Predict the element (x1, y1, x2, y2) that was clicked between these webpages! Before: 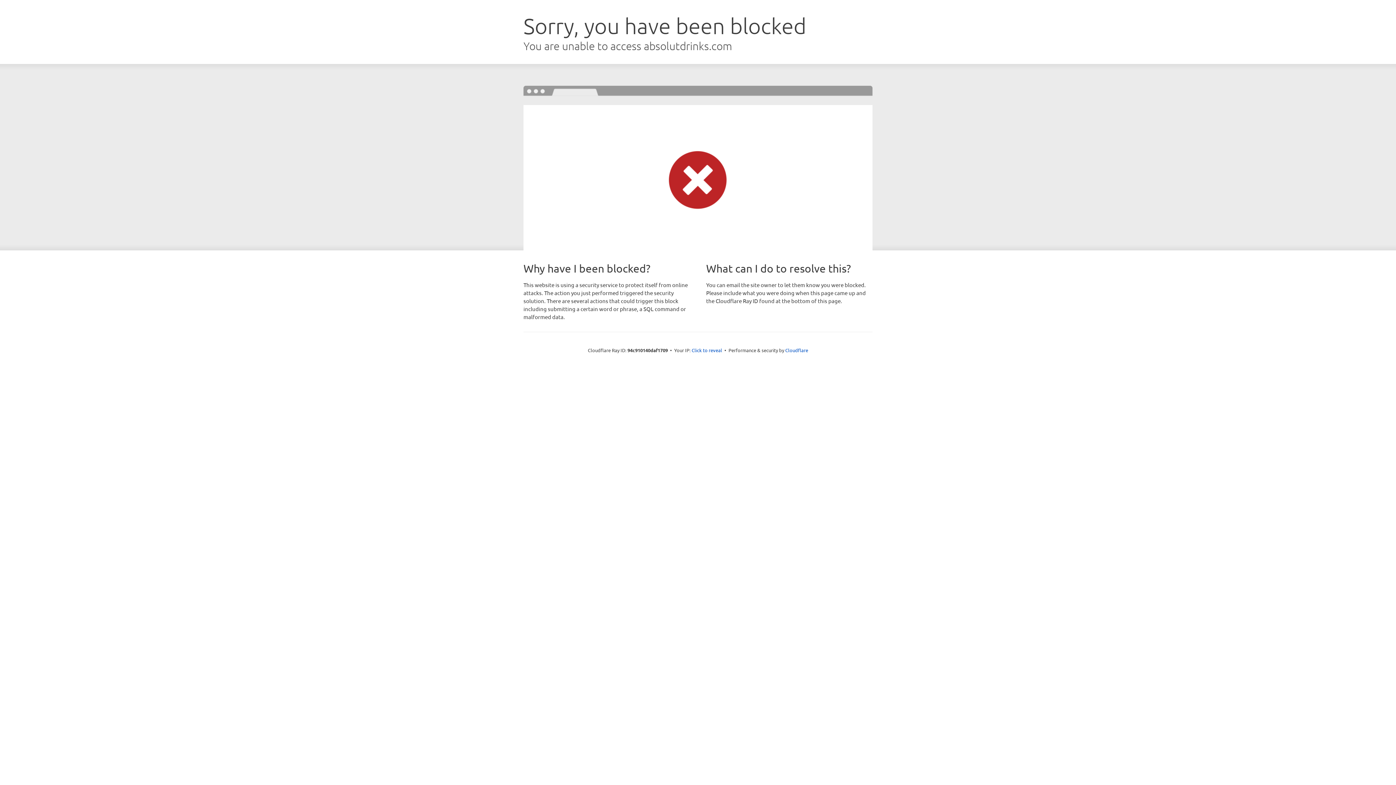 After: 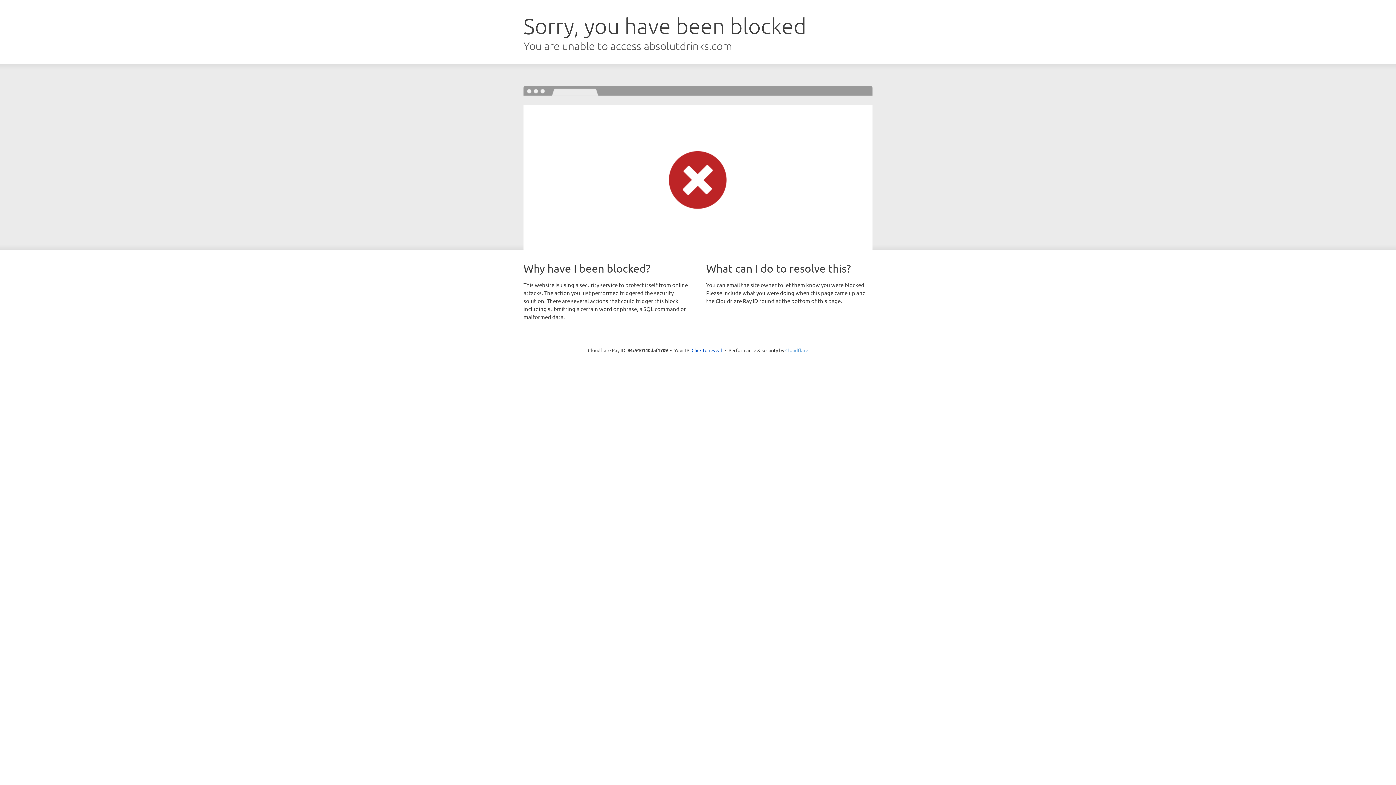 Action: bbox: (785, 347, 808, 353) label: Cloudflare